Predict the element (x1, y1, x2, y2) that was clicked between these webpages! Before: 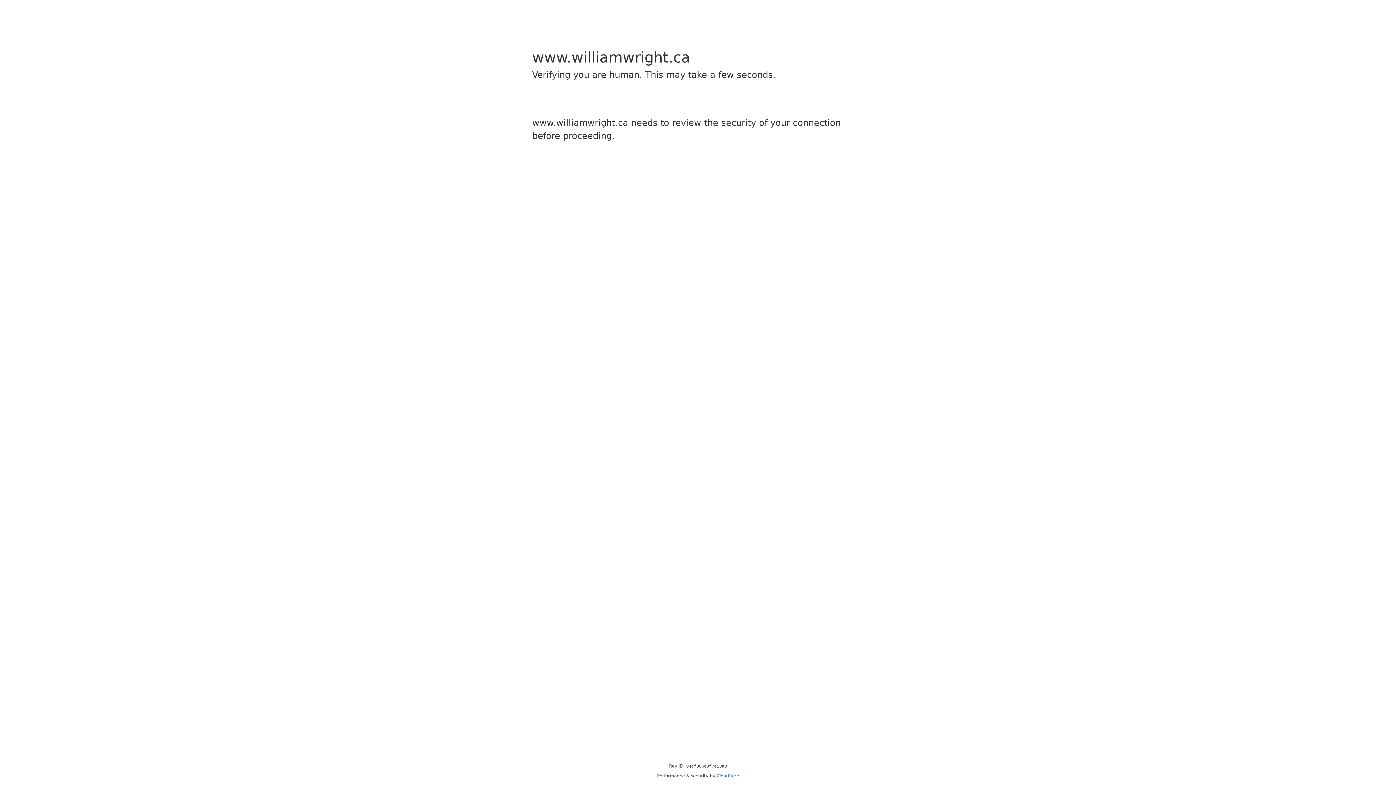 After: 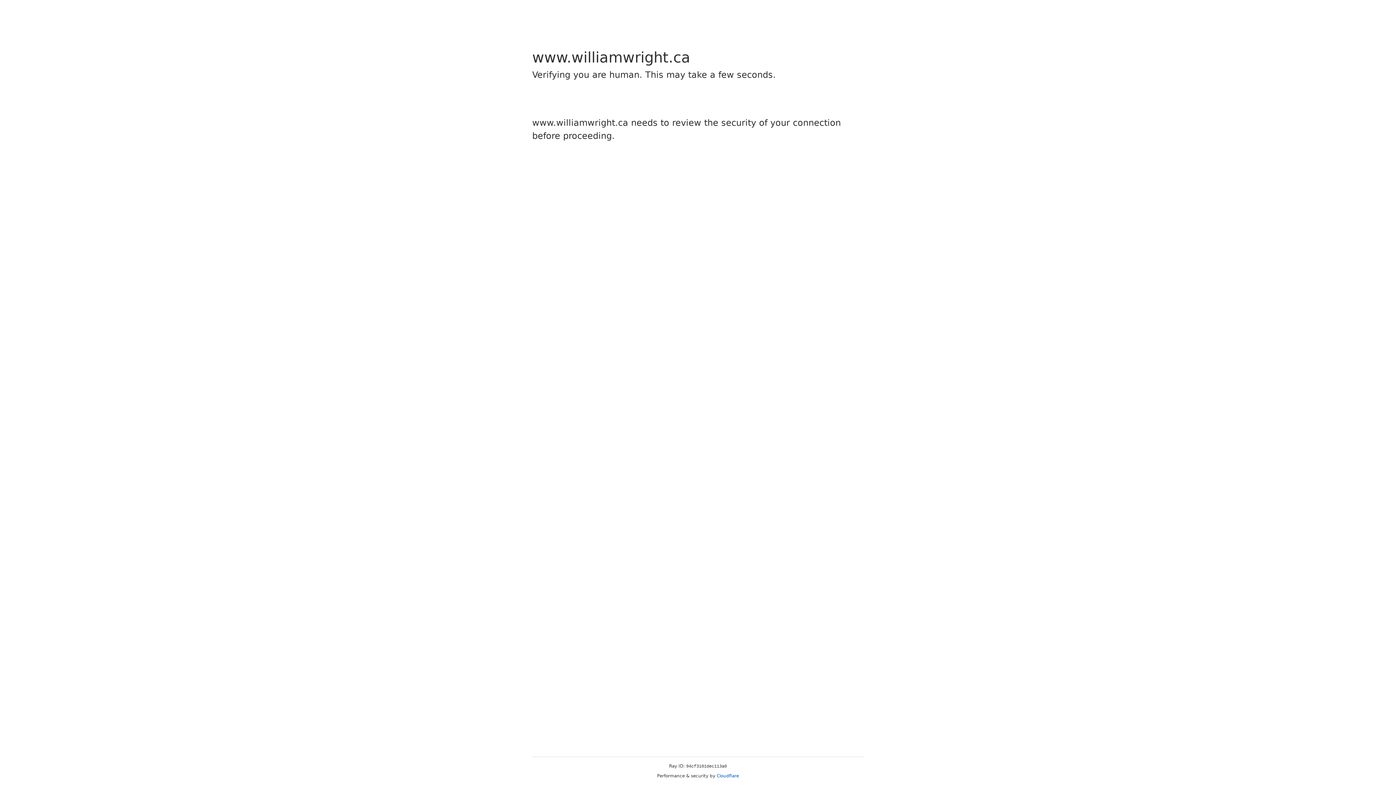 Action: label: Cloudflare bbox: (716, 773, 739, 778)